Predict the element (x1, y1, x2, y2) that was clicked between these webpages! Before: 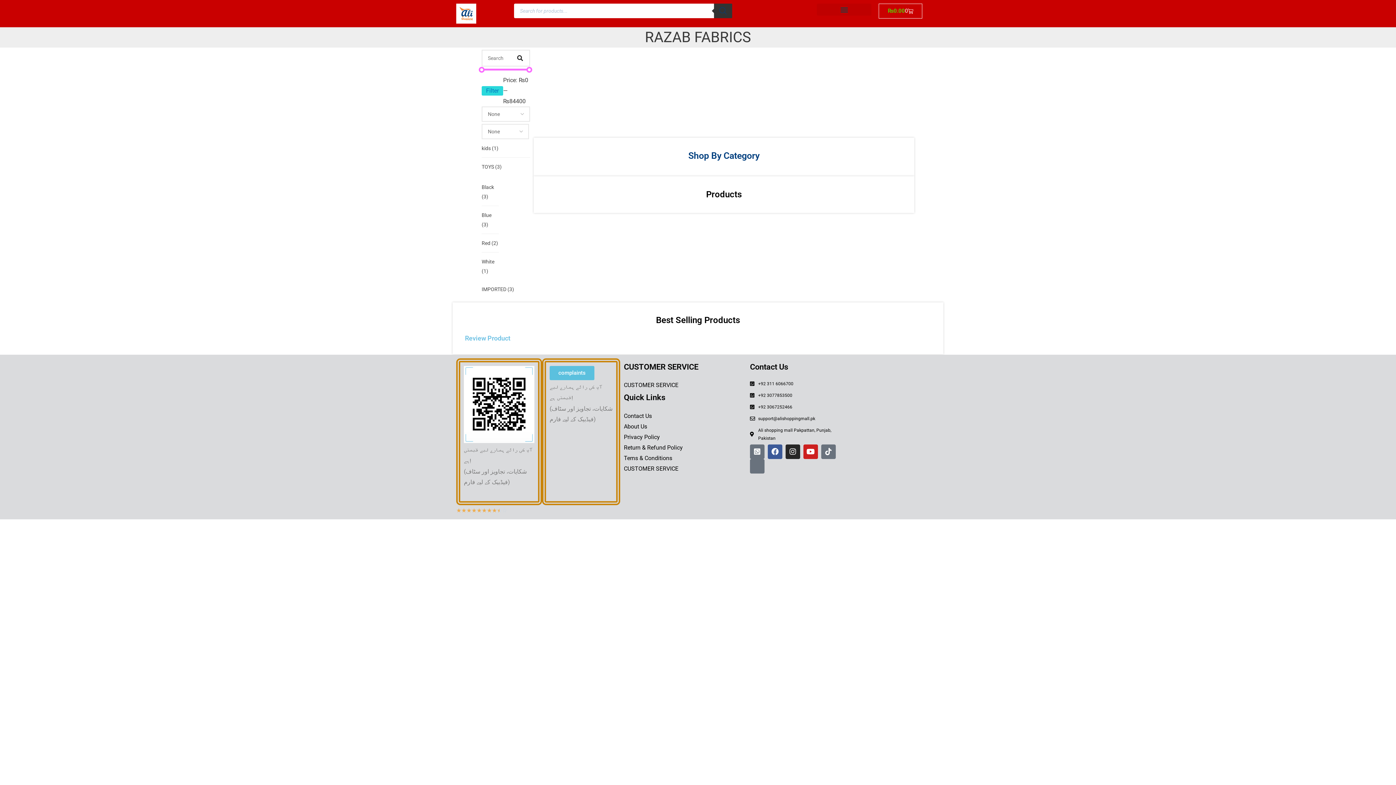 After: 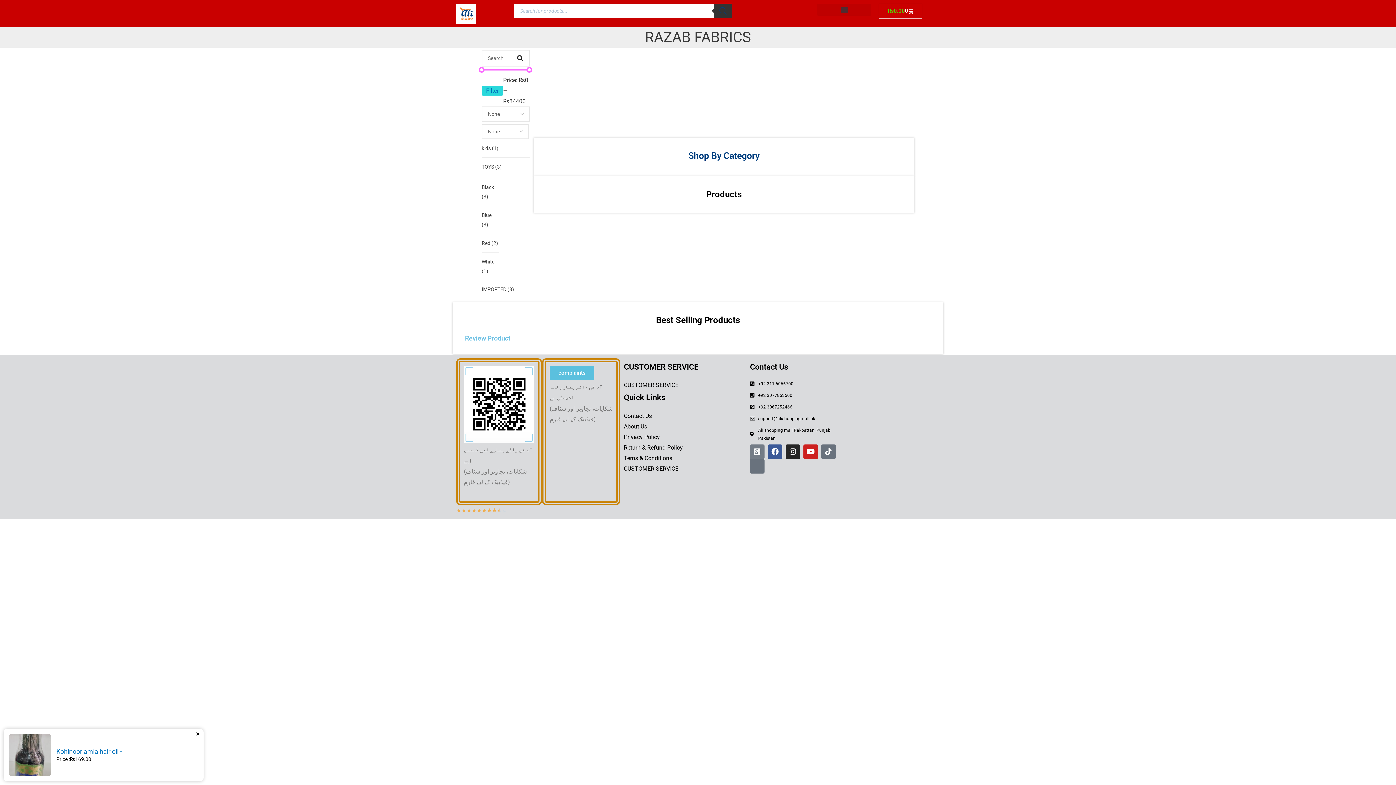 Action: label: Whatsapp-square bbox: (750, 444, 764, 459)